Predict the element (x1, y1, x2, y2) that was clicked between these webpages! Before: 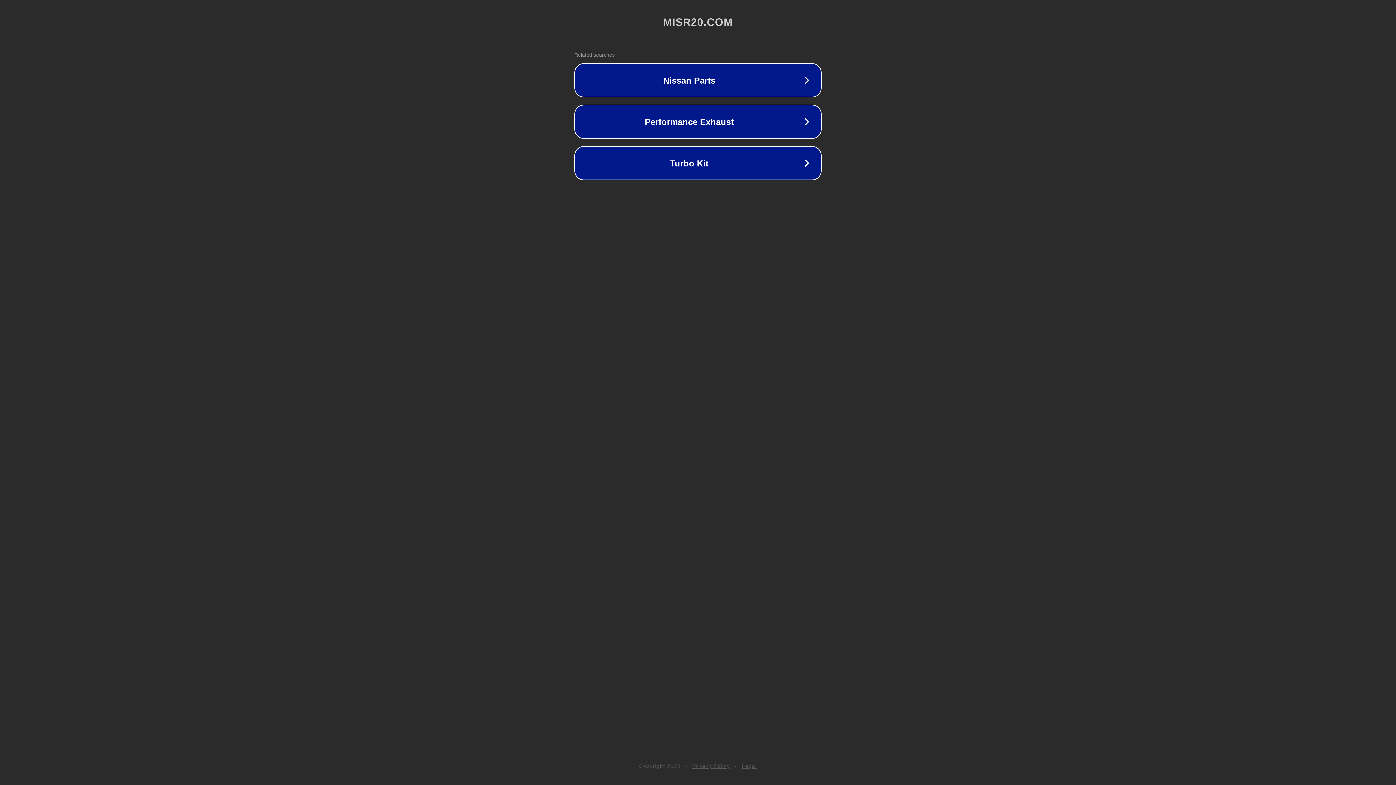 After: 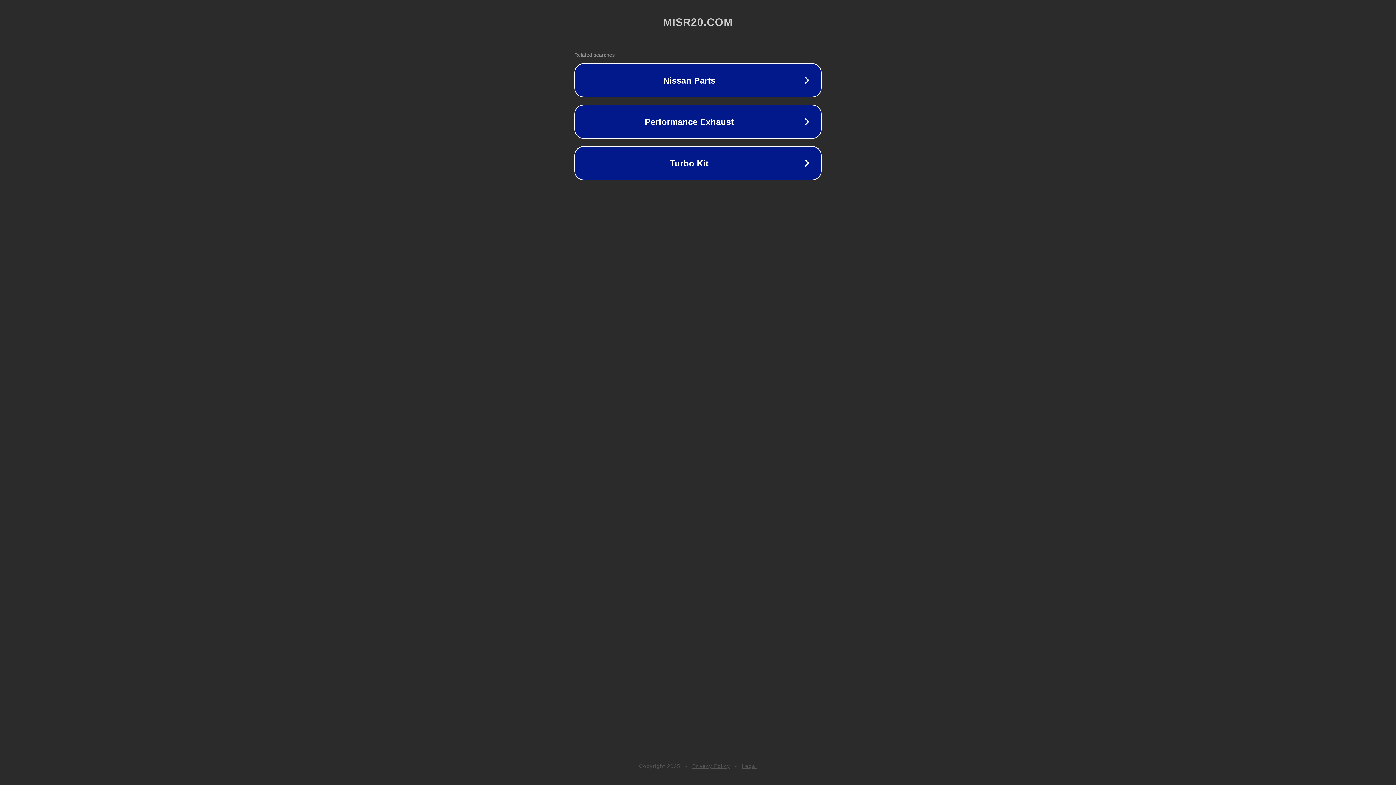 Action: label: Privacy Policy bbox: (692, 763, 730, 769)